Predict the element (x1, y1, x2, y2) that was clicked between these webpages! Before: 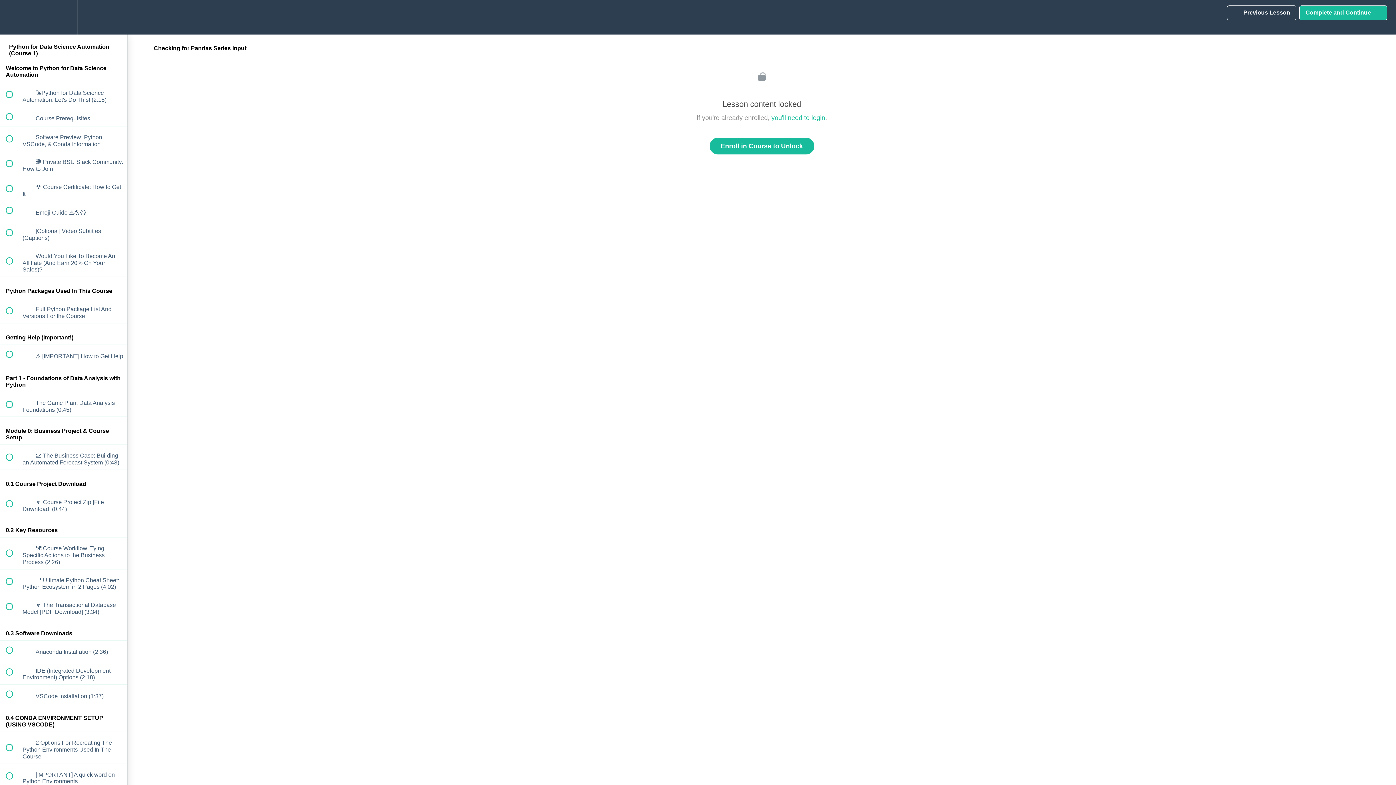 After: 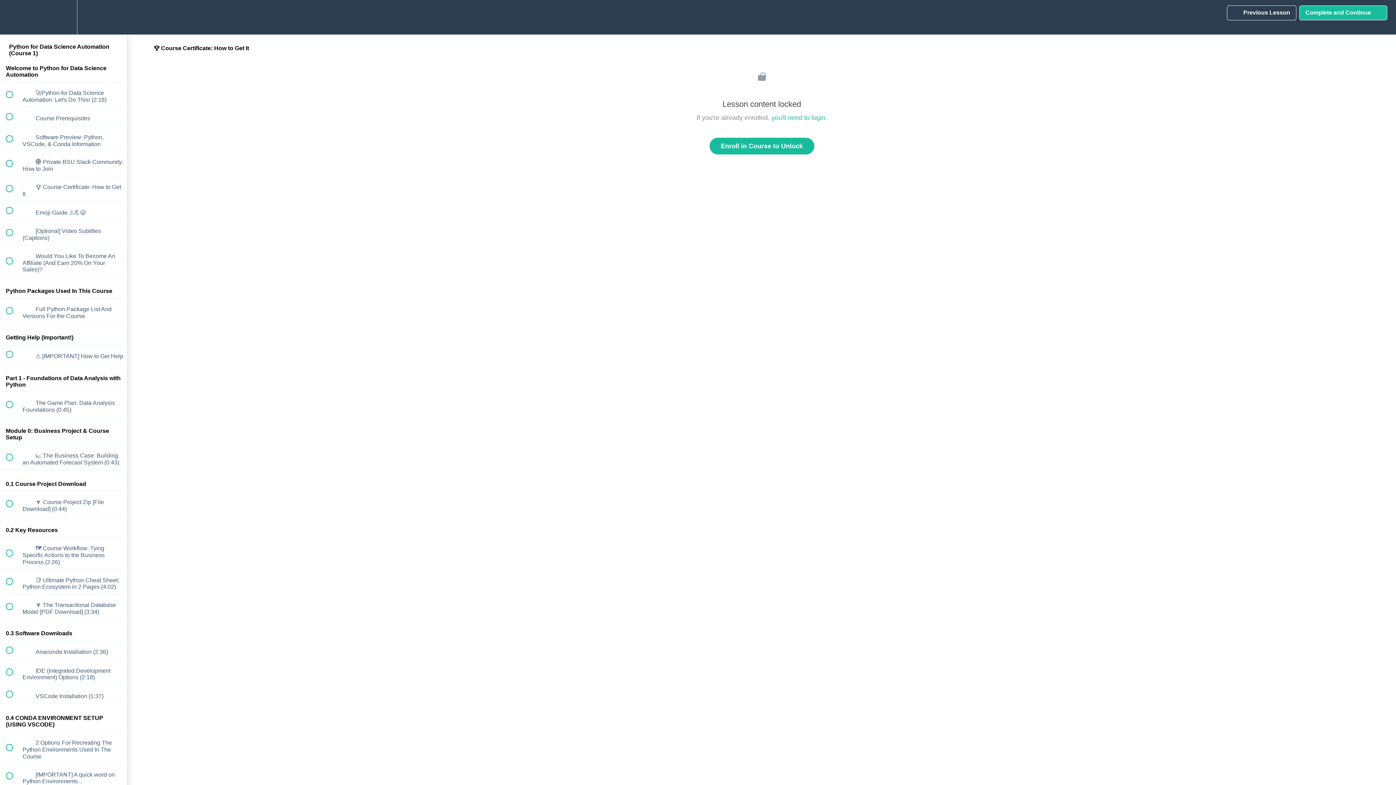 Action: bbox: (0, 176, 127, 200) label:  
 🏆 Course Certificate: How to Get It